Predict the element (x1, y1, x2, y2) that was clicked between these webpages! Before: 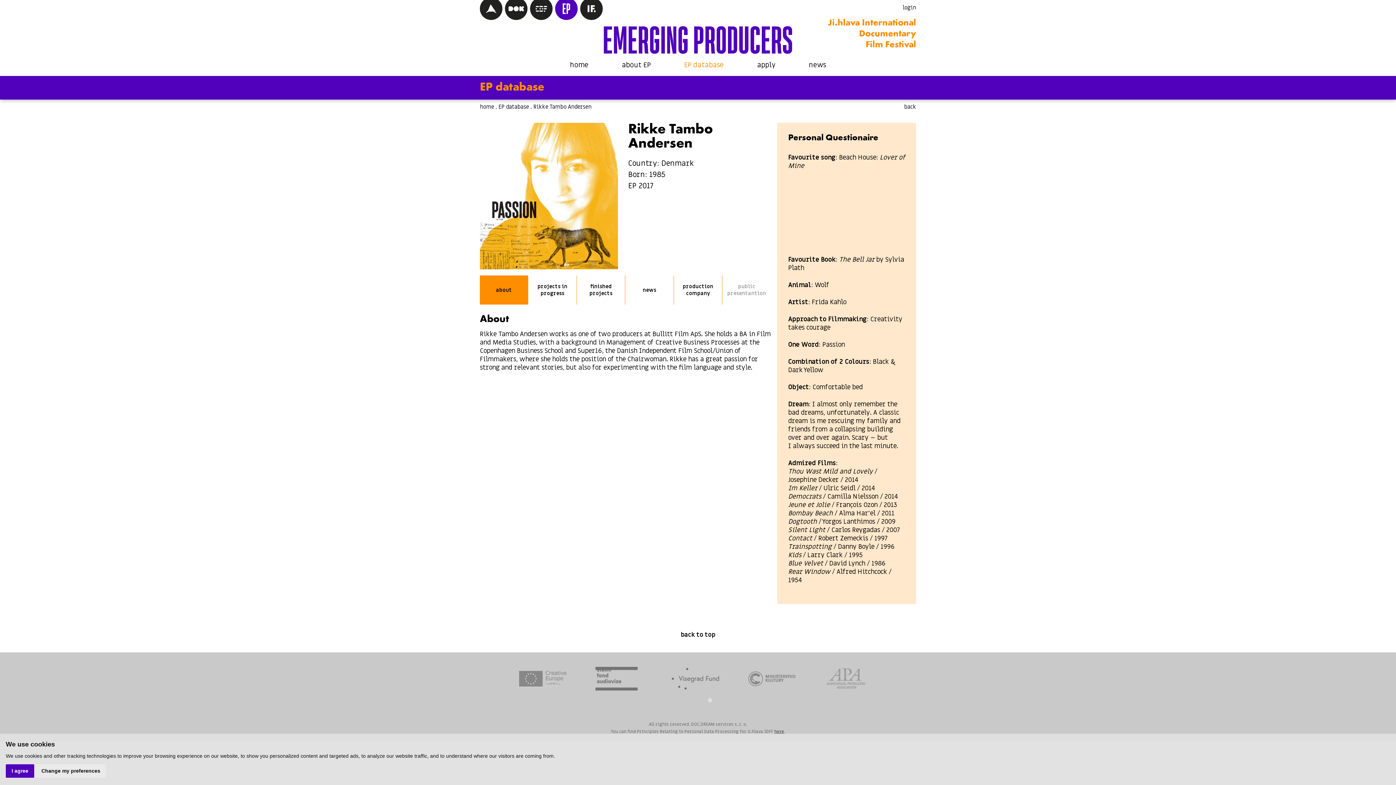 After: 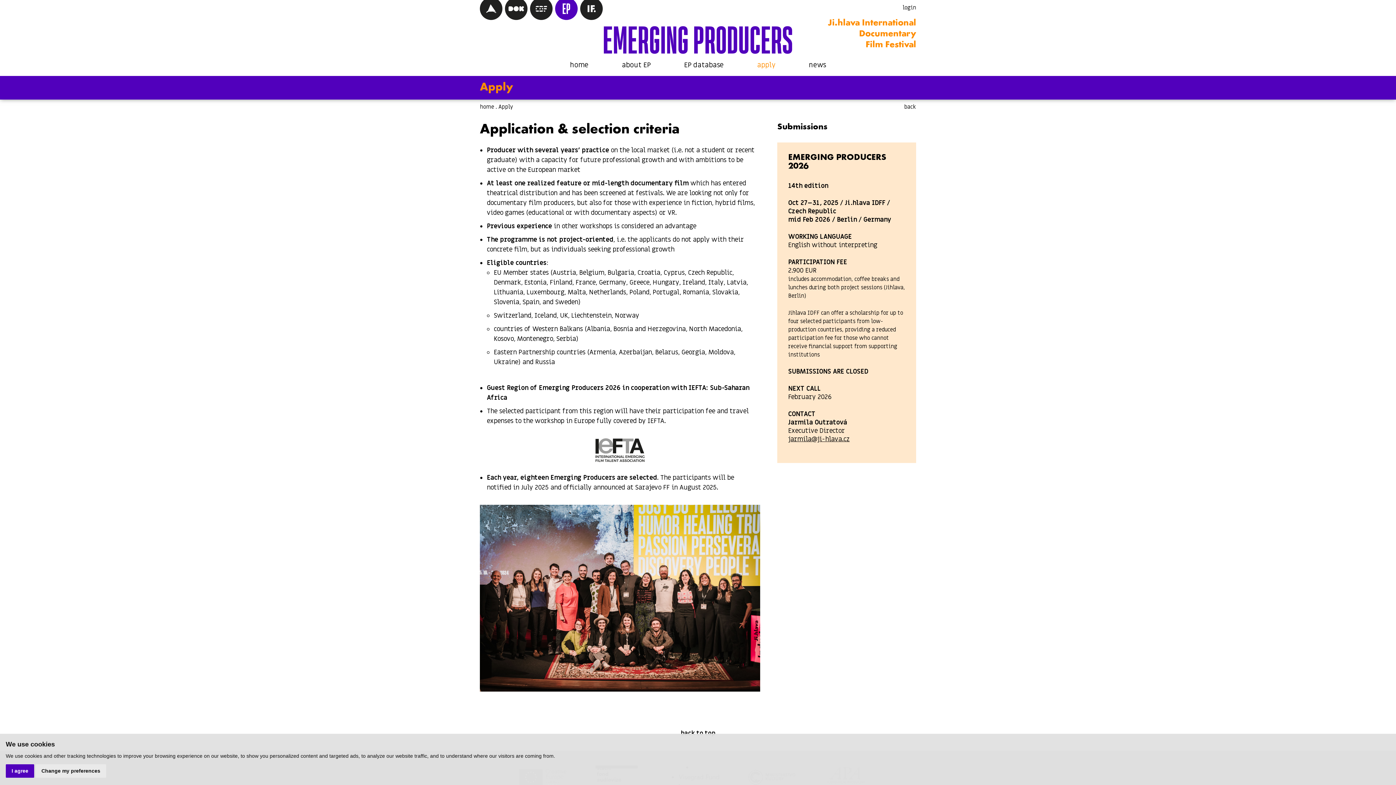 Action: bbox: (757, 60, 775, 69) label: apply